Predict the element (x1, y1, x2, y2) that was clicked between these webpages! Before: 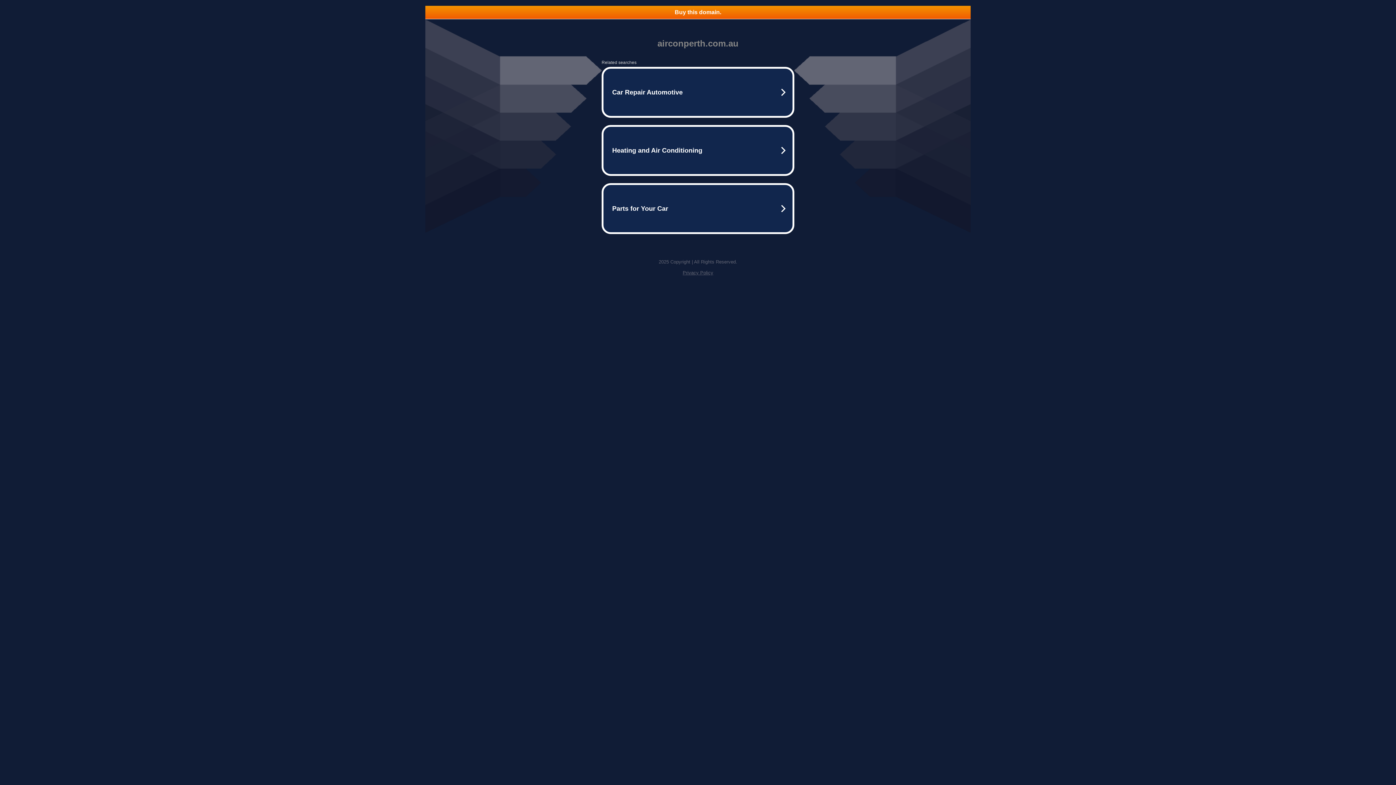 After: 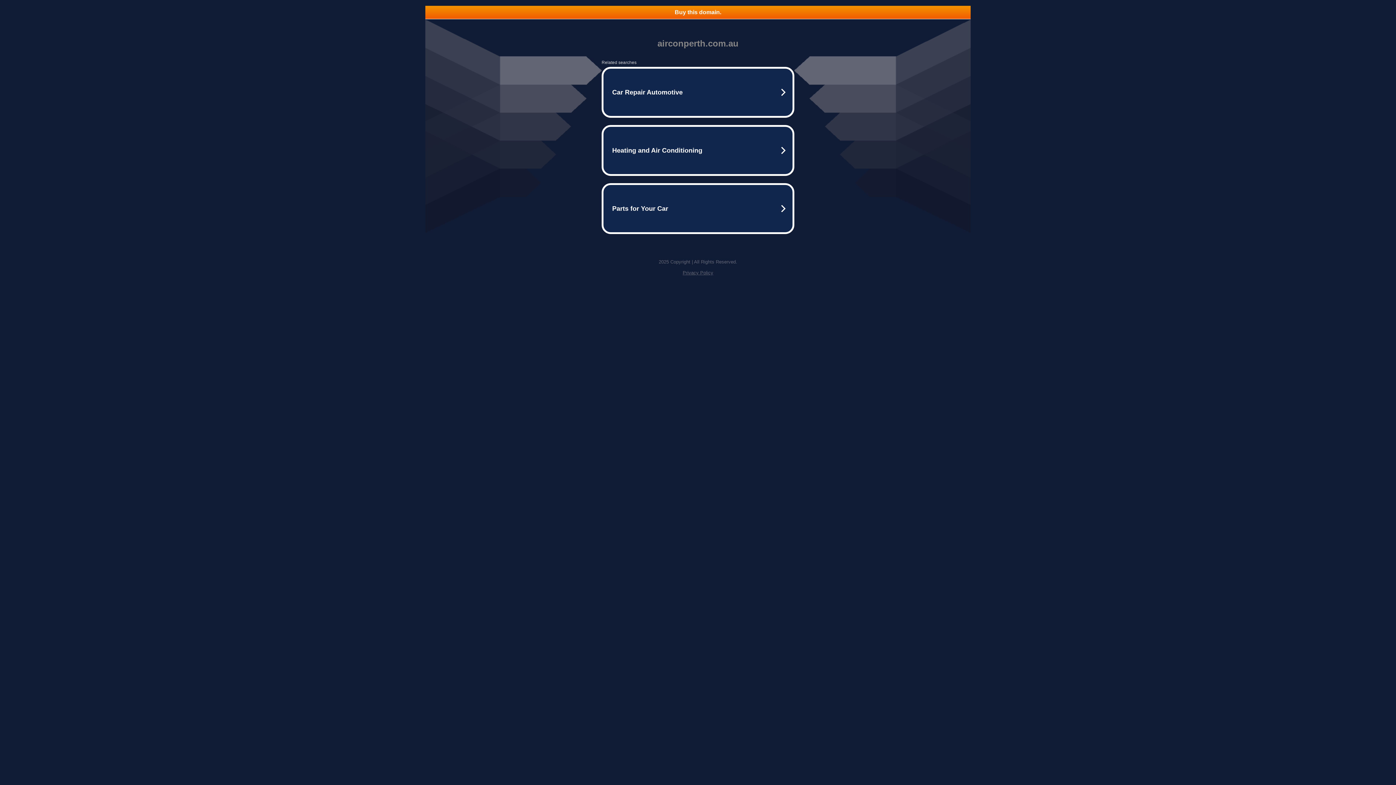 Action: bbox: (425, 5, 970, 18) label: Buy this domain.